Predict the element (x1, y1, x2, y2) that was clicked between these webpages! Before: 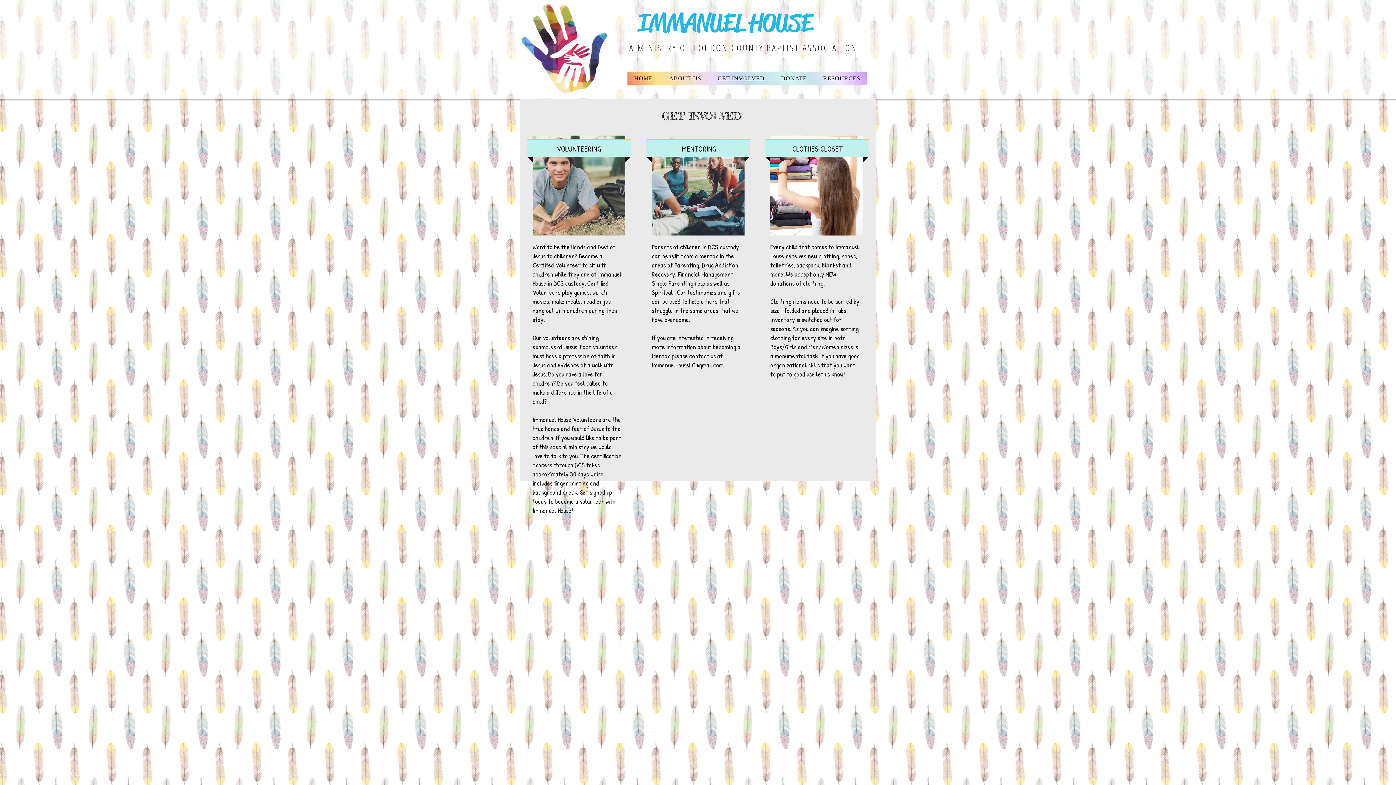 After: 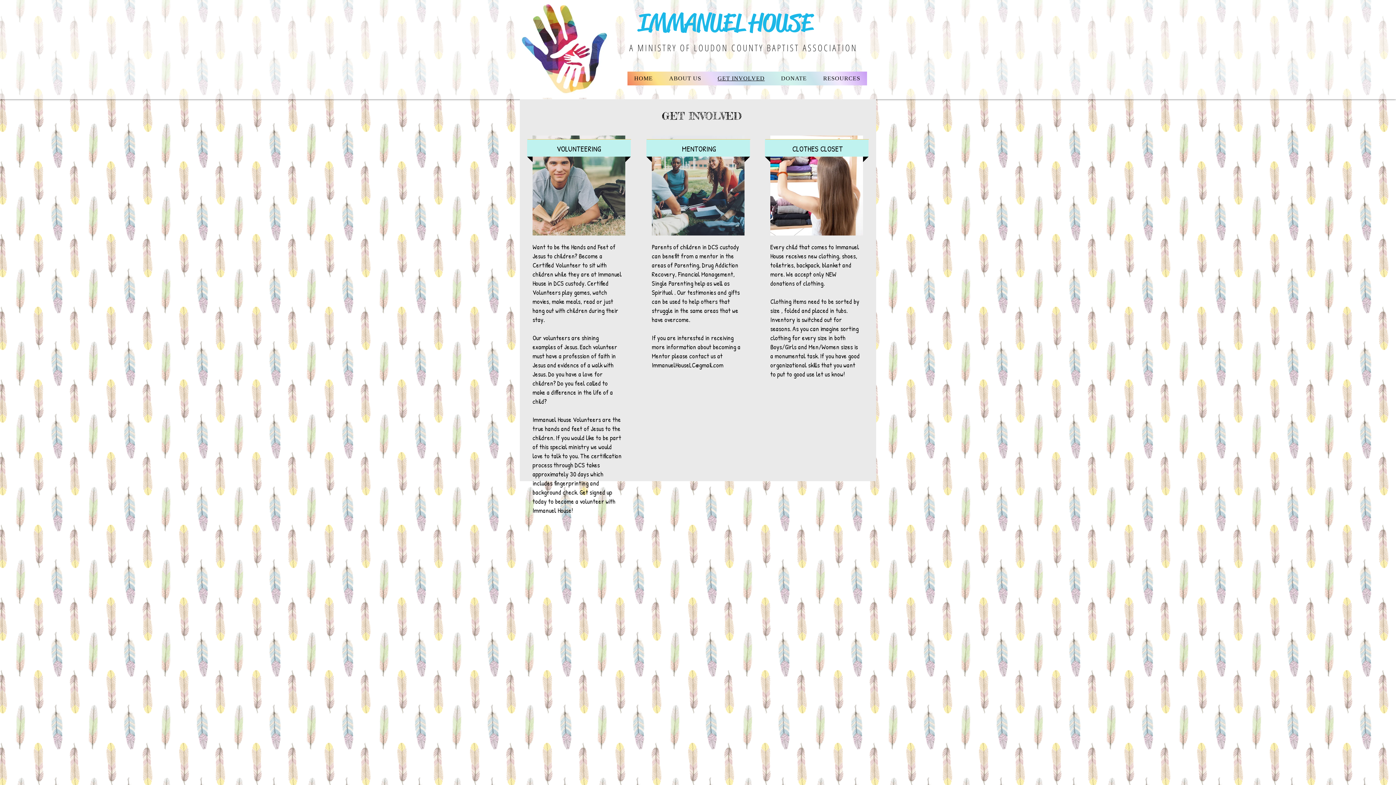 Action: label: ImmanuelHouseLC@gmail.com bbox: (652, 360, 723, 369)